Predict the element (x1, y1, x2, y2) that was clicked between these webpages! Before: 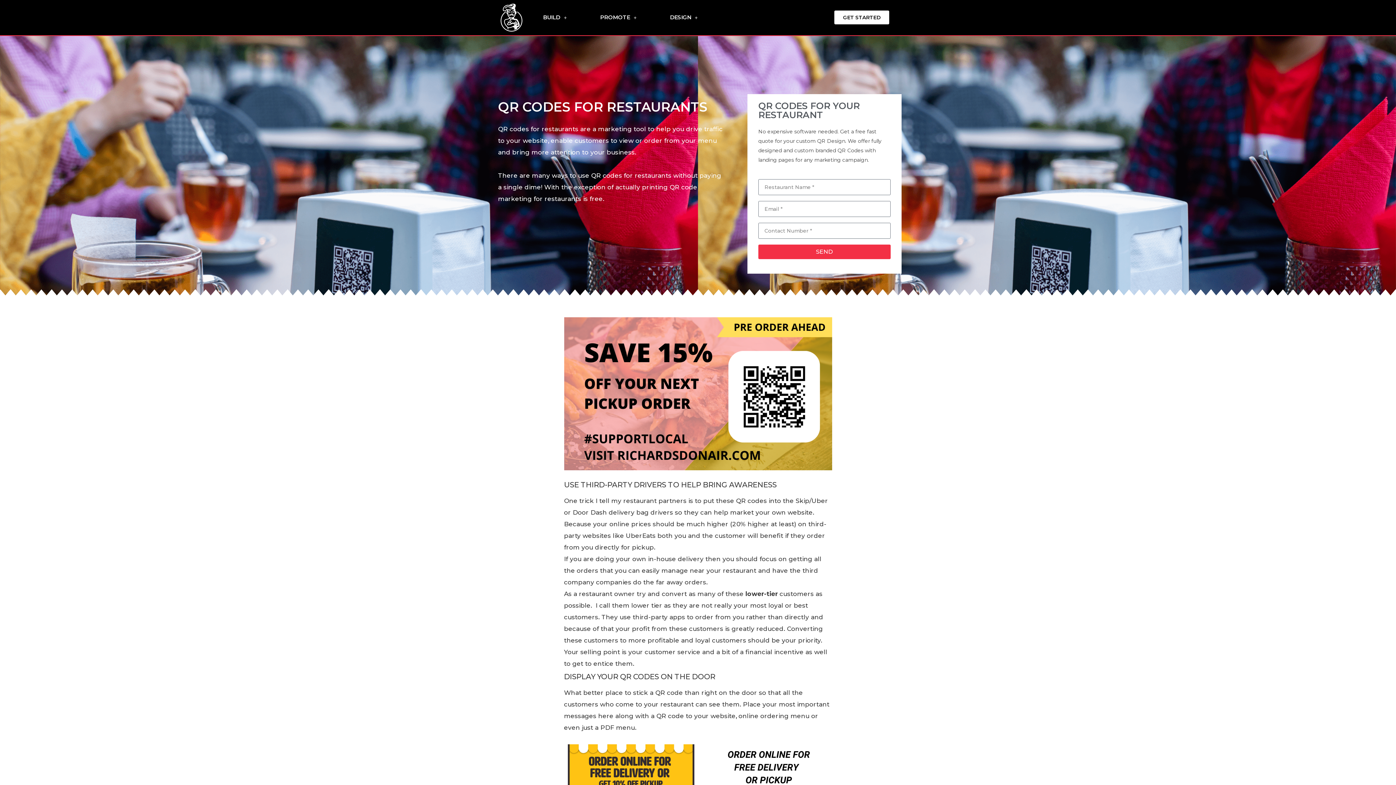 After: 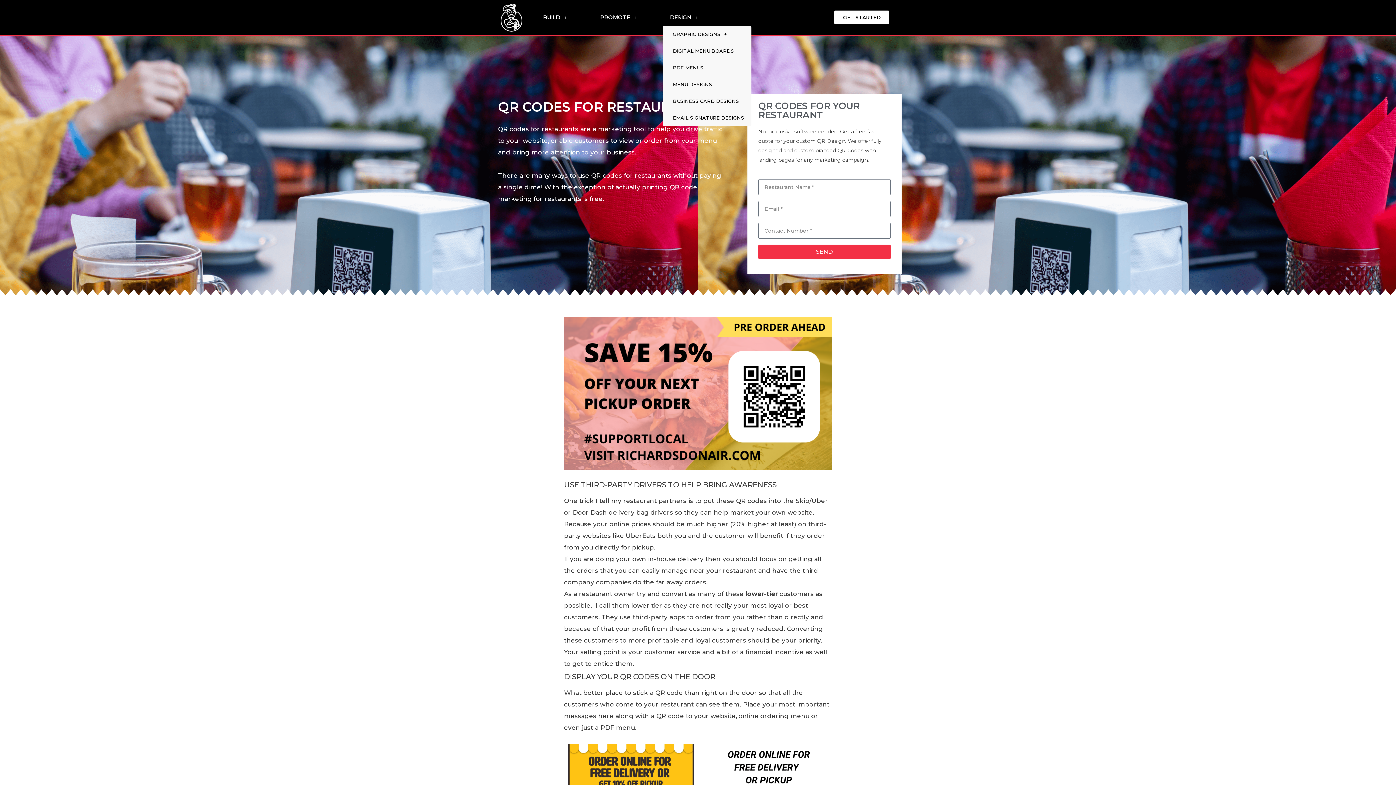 Action: bbox: (662, 9, 705, 25) label: DESIGN